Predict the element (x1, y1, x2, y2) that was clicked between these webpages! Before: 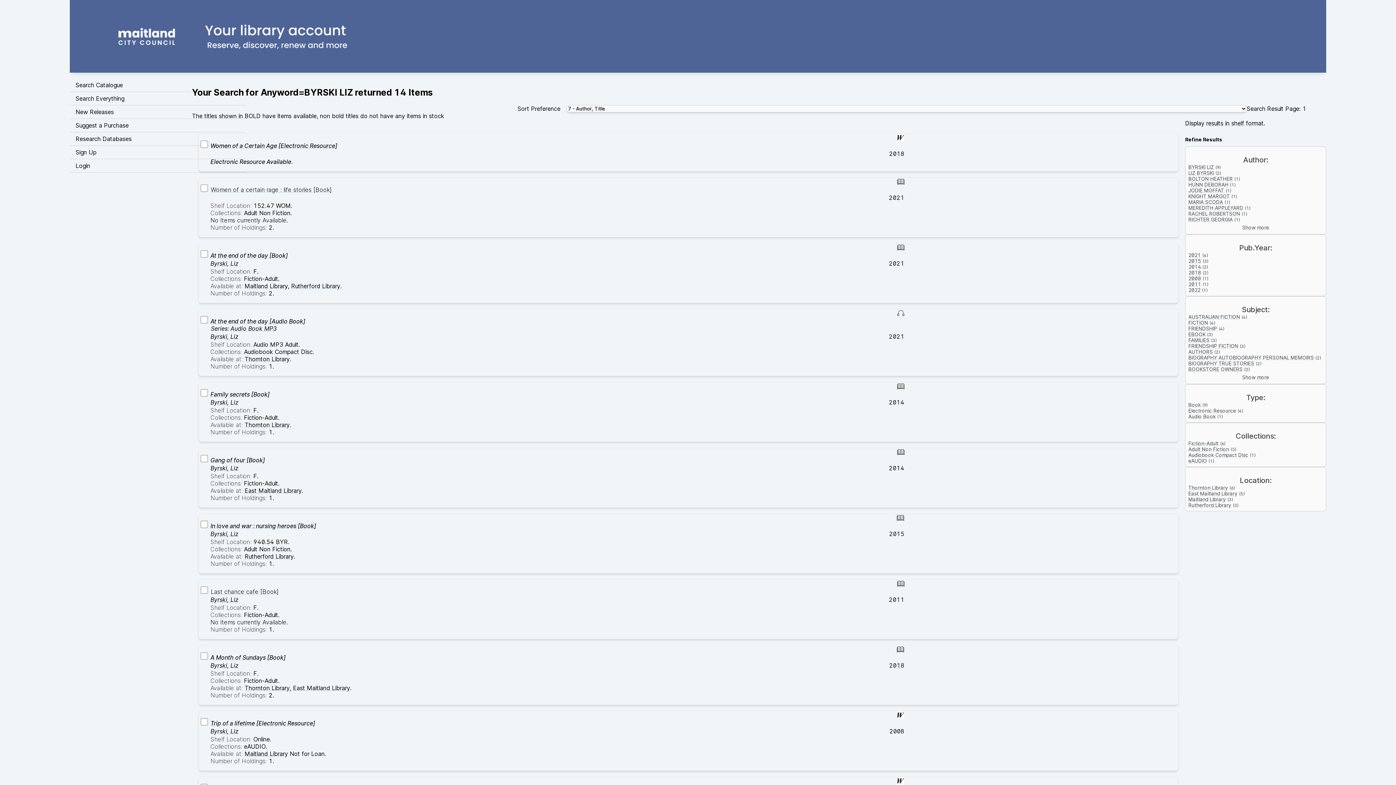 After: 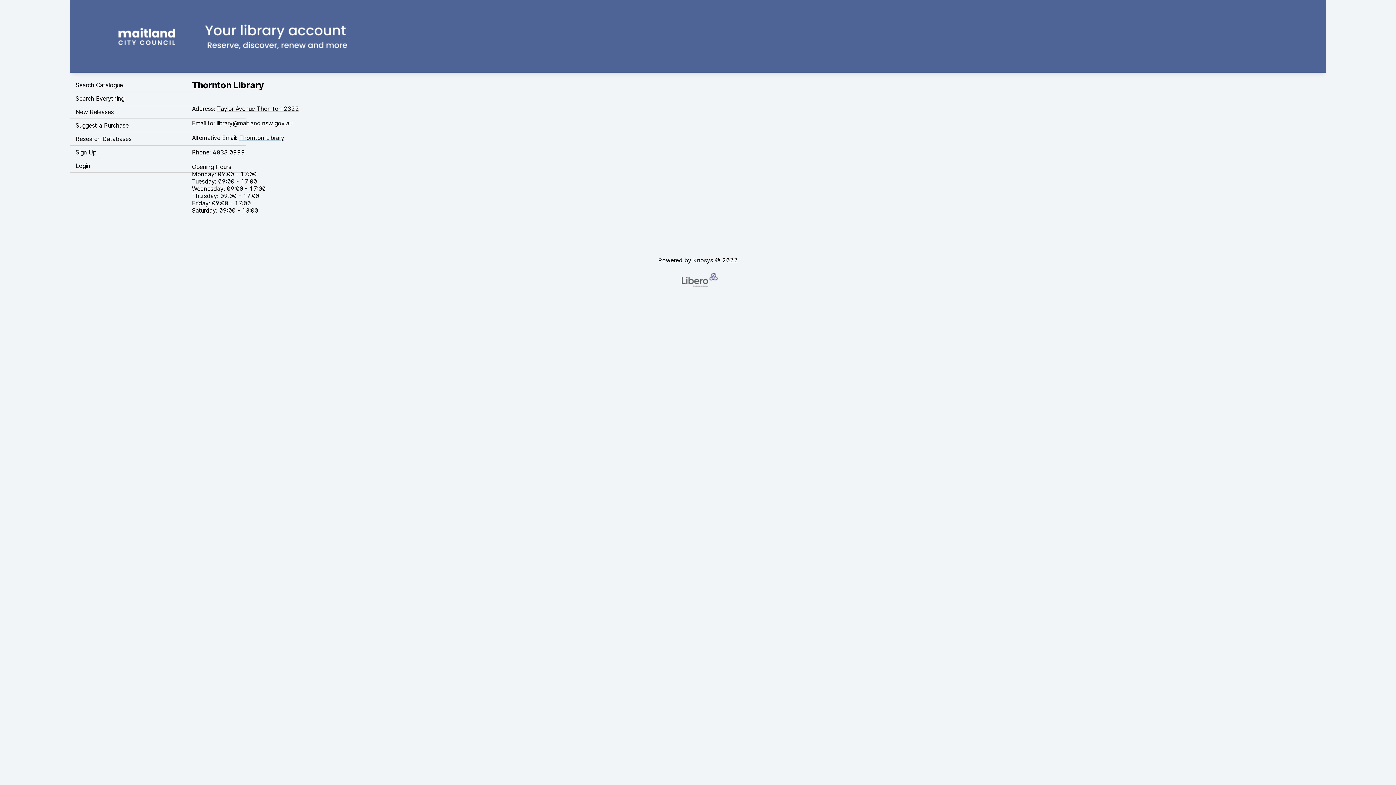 Action: label: Thornton Library bbox: (244, 684, 289, 691)